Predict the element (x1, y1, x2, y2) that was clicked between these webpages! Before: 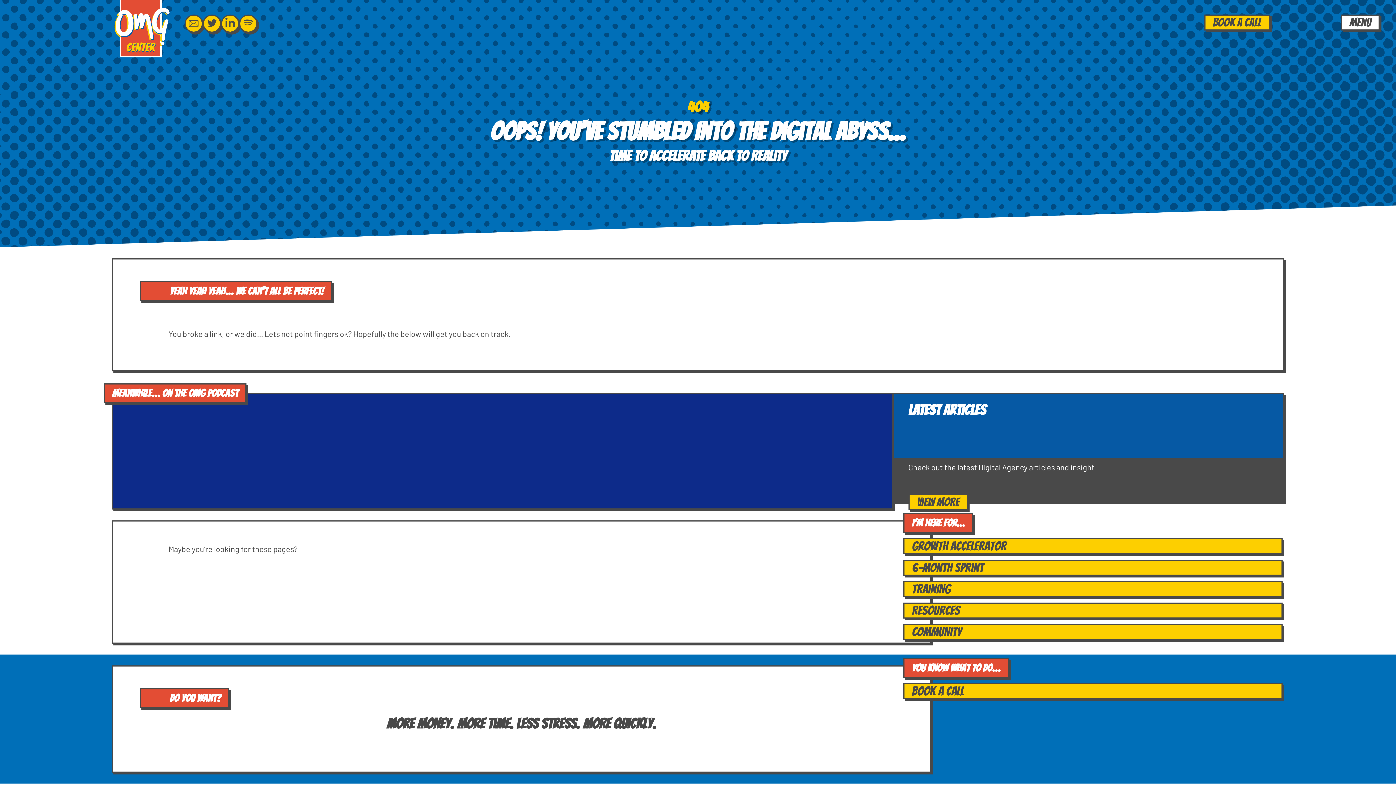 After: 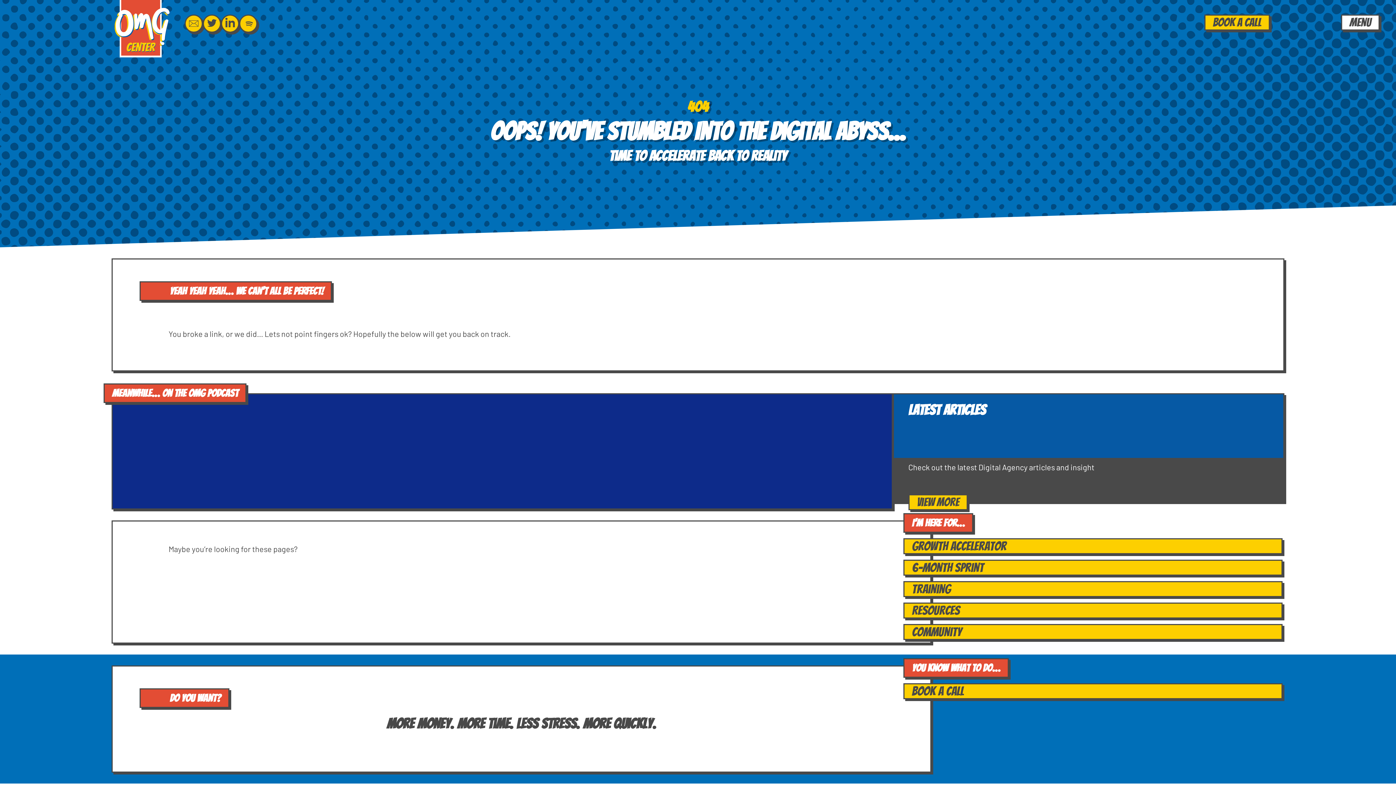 Action: bbox: (243, 17, 252, 29)